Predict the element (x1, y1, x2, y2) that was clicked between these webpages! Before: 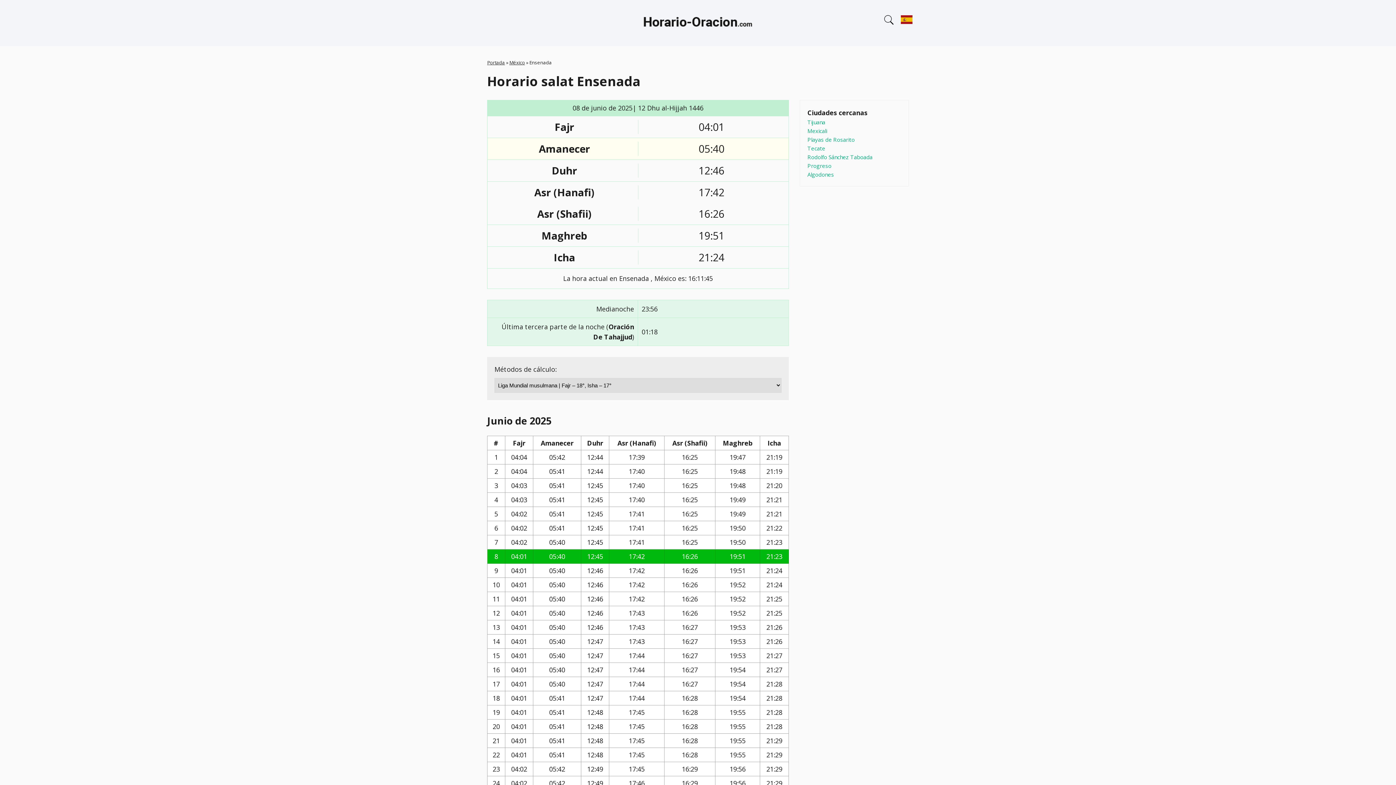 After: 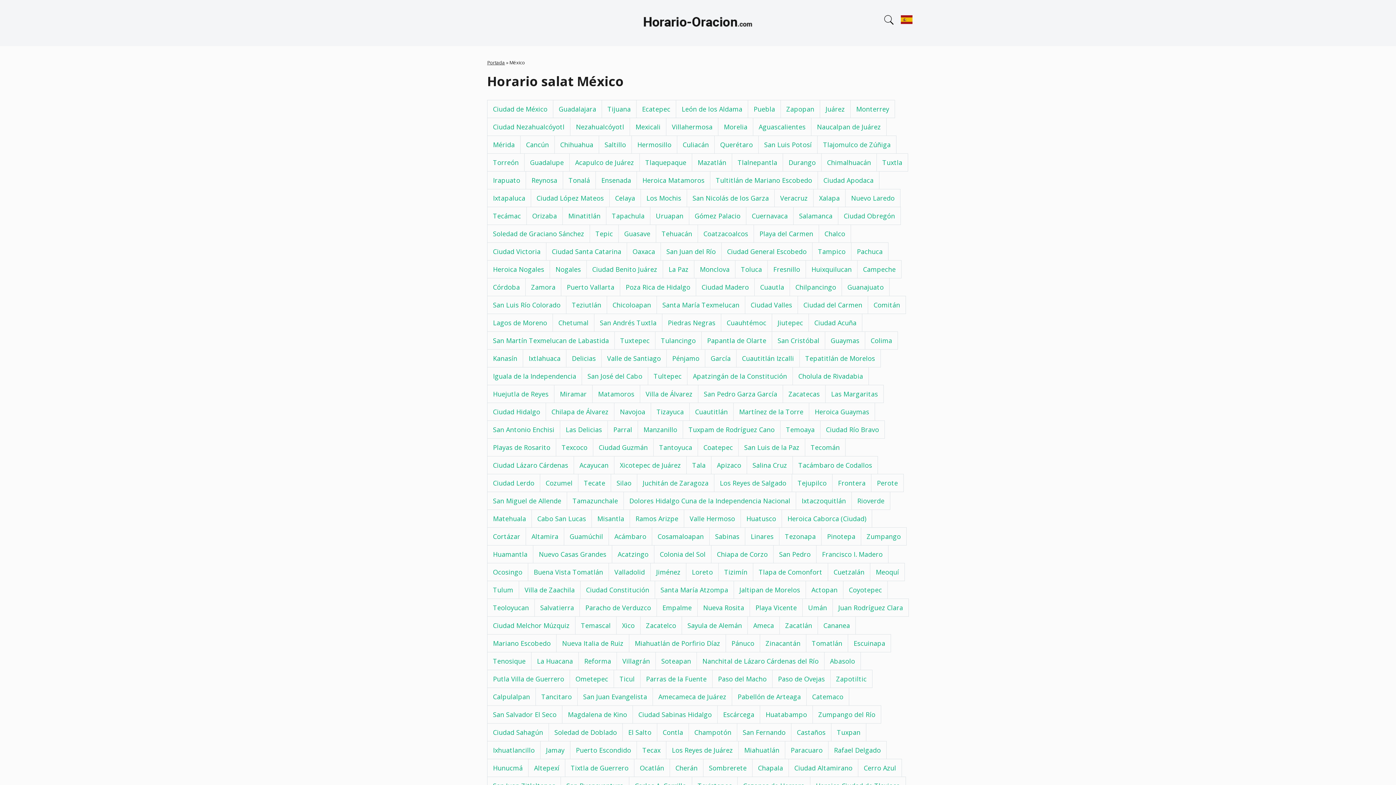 Action: label: México bbox: (509, 59, 525, 65)